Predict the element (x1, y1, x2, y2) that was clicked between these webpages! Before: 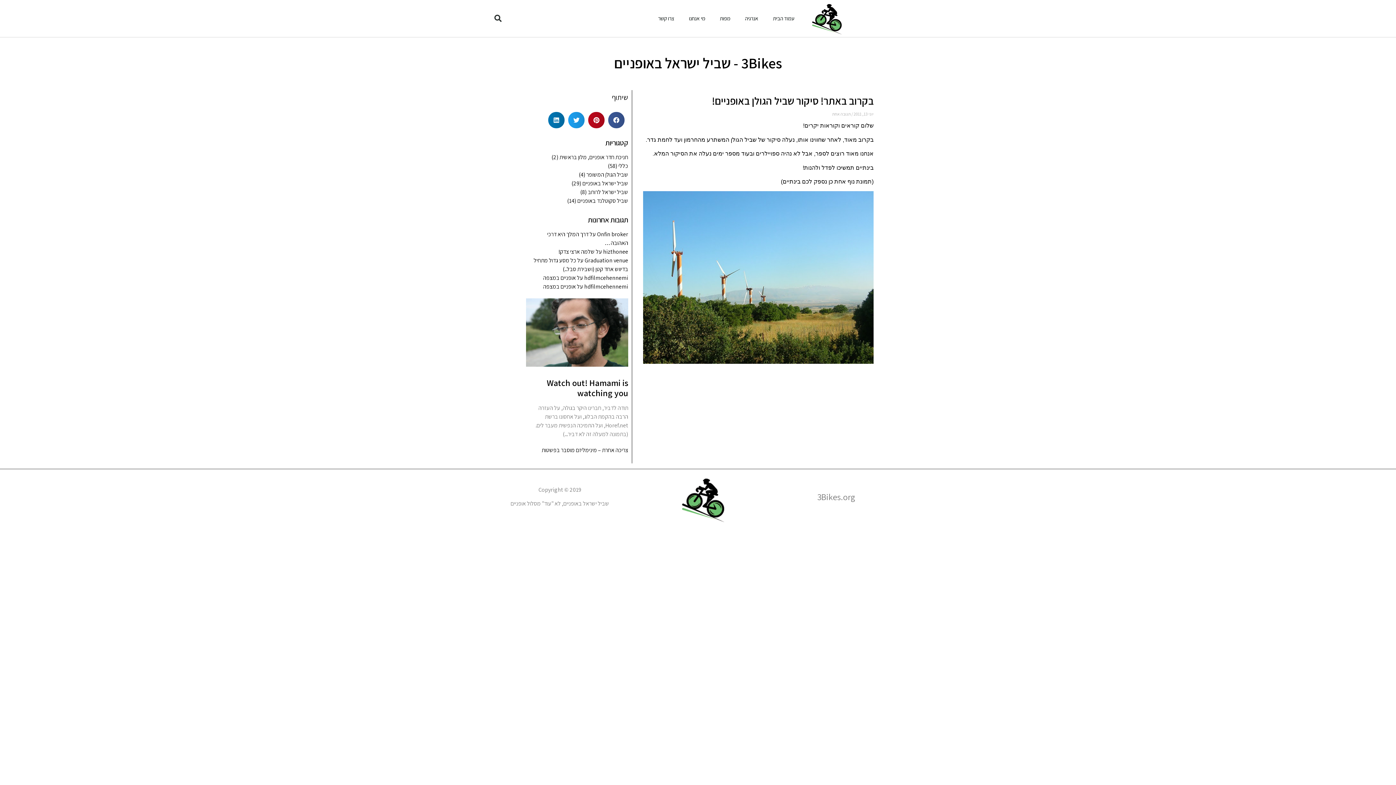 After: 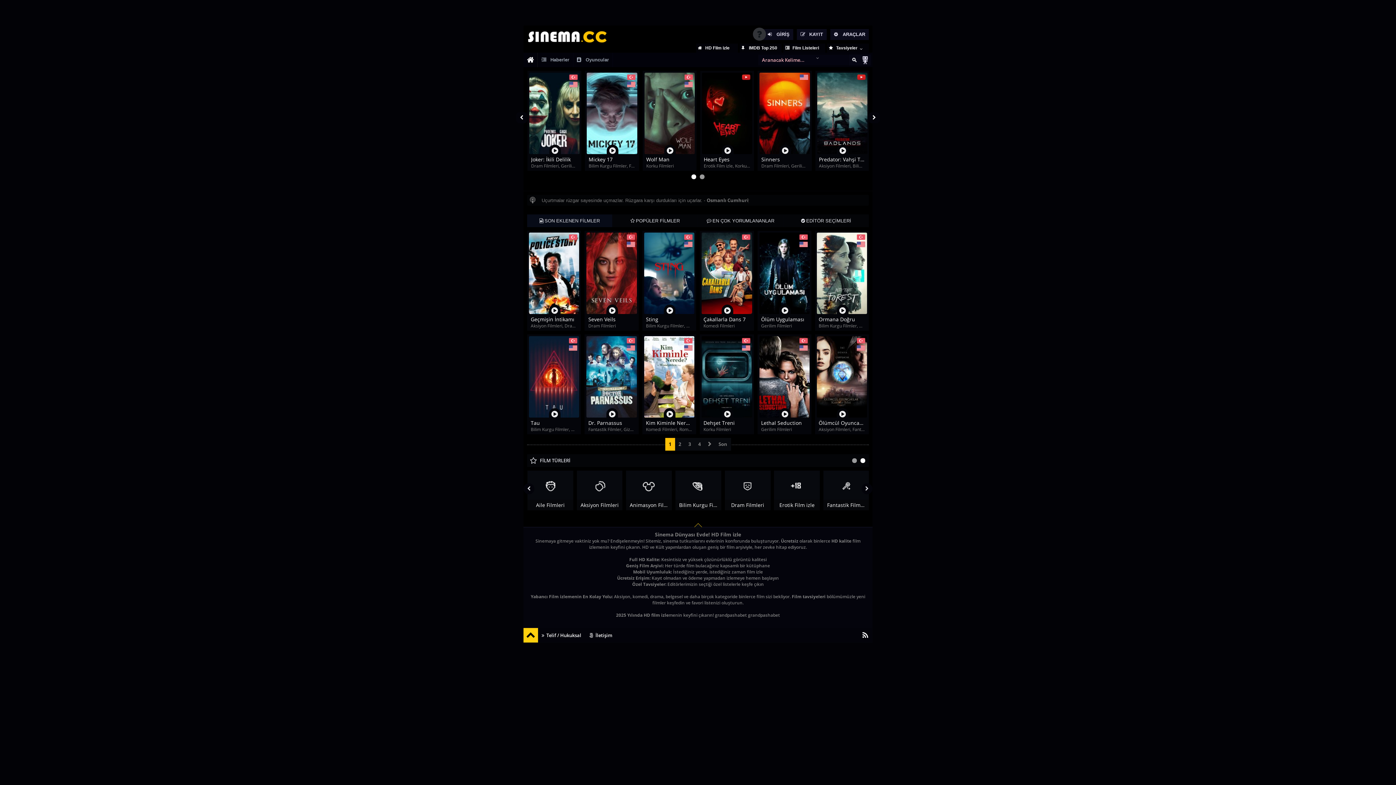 Action: label: hdfilmcehennemi bbox: (584, 283, 628, 290)